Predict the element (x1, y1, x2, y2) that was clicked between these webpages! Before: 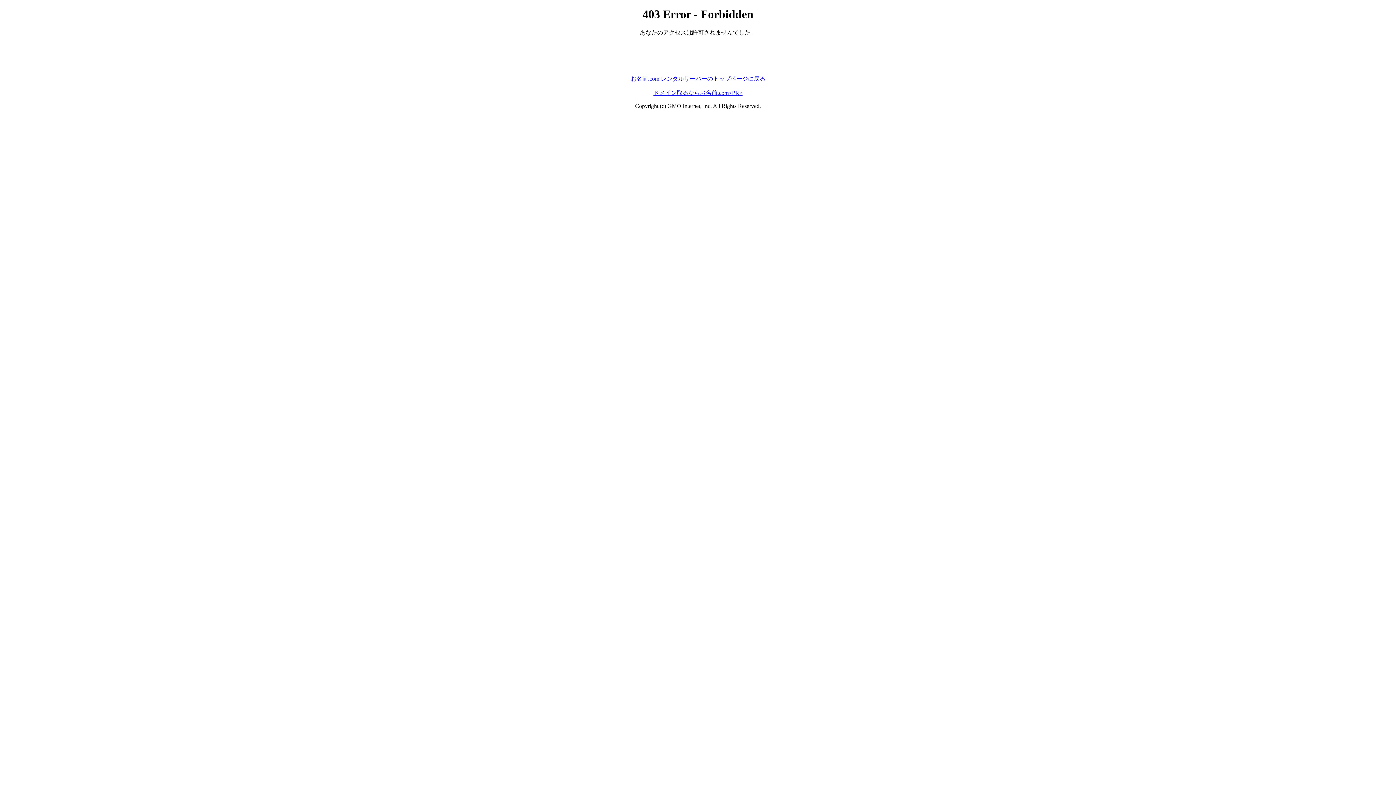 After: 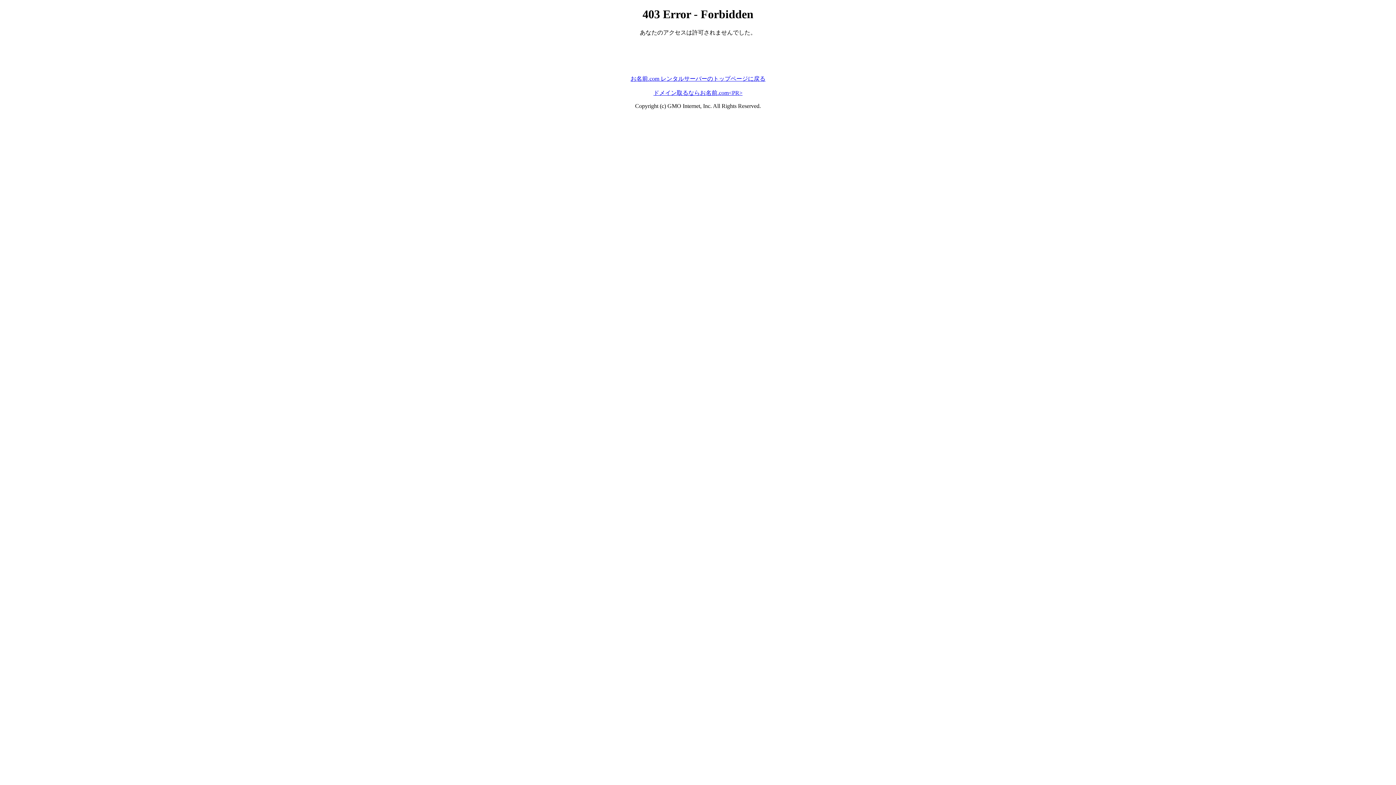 Action: bbox: (630, 75, 765, 81) label: お名前.com レンタルサーバーのトップページに戻る